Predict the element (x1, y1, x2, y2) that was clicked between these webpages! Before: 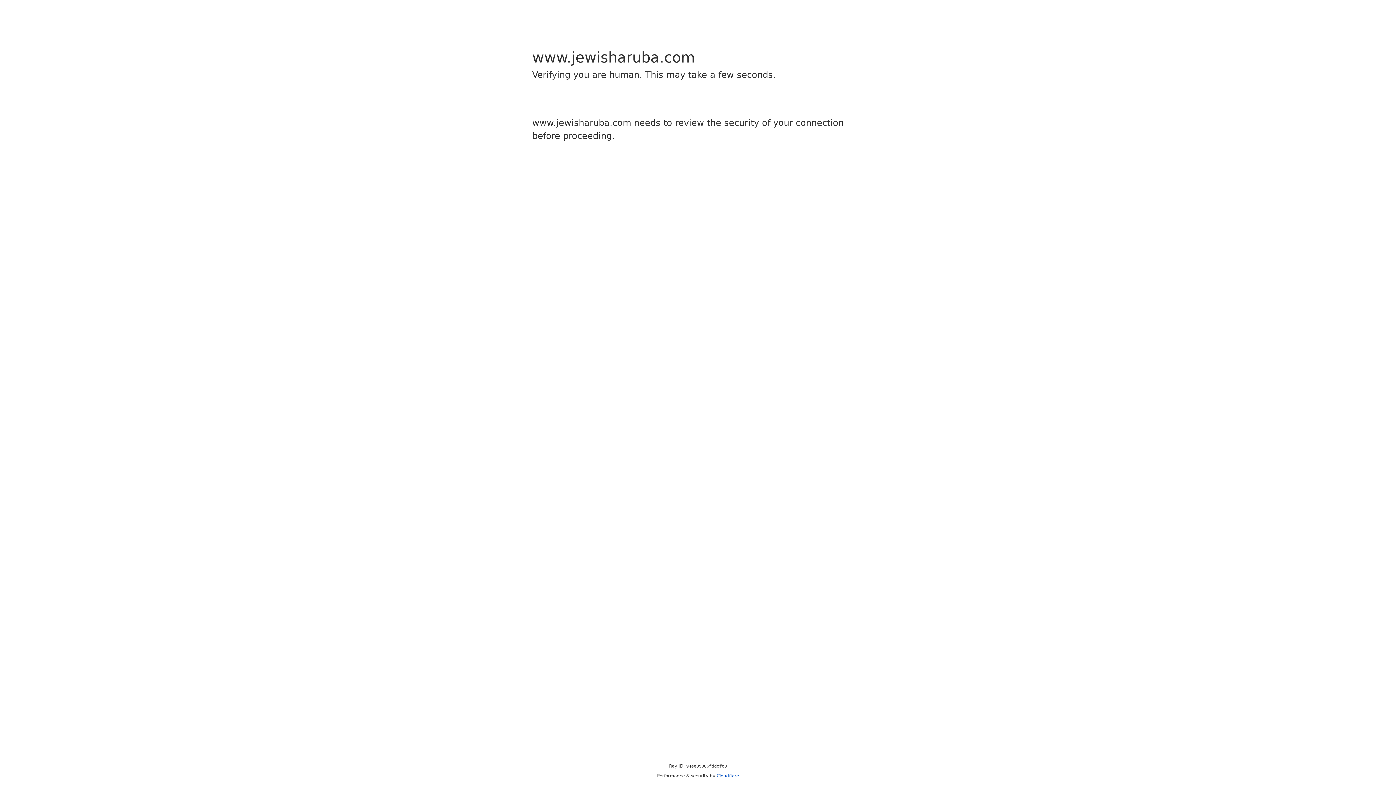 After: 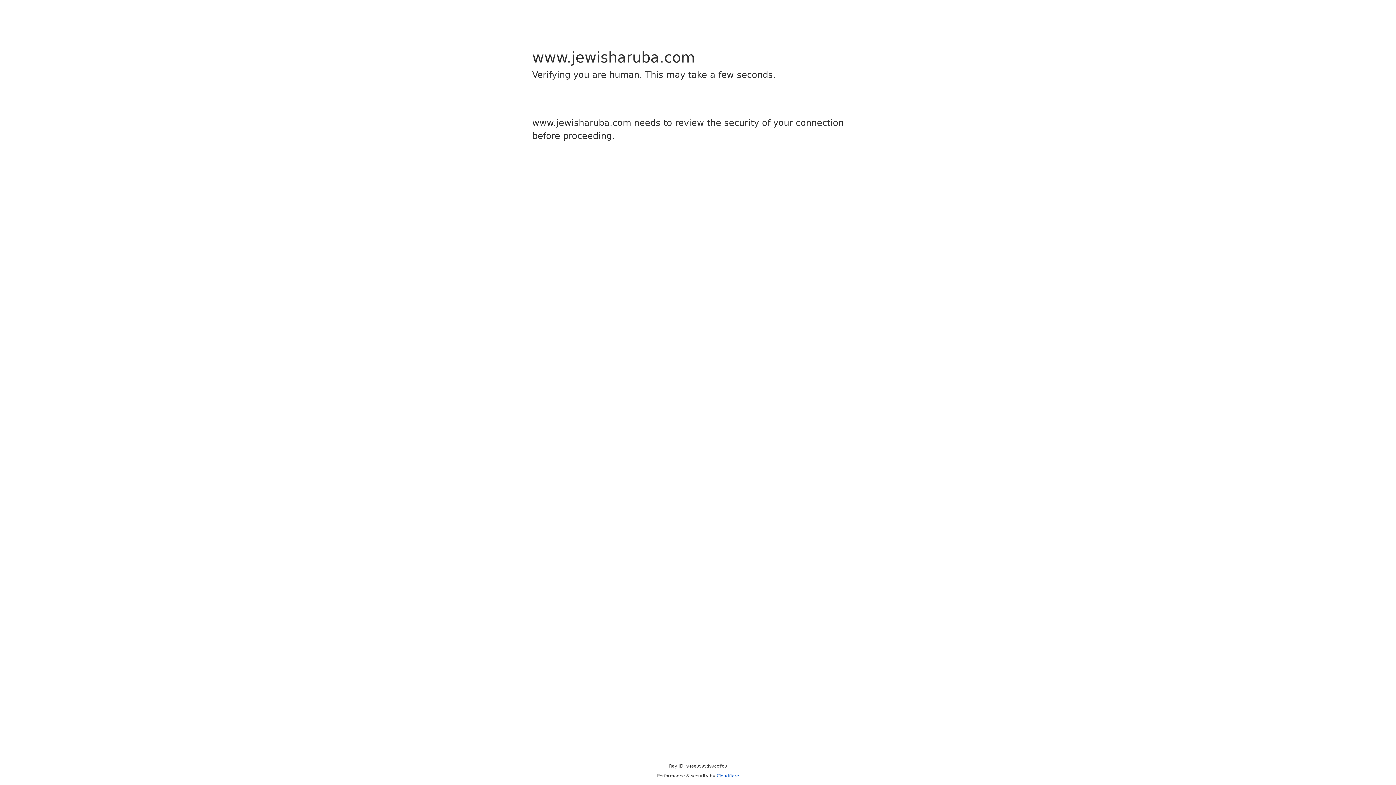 Action: label: Cloudflare bbox: (716, 773, 739, 778)